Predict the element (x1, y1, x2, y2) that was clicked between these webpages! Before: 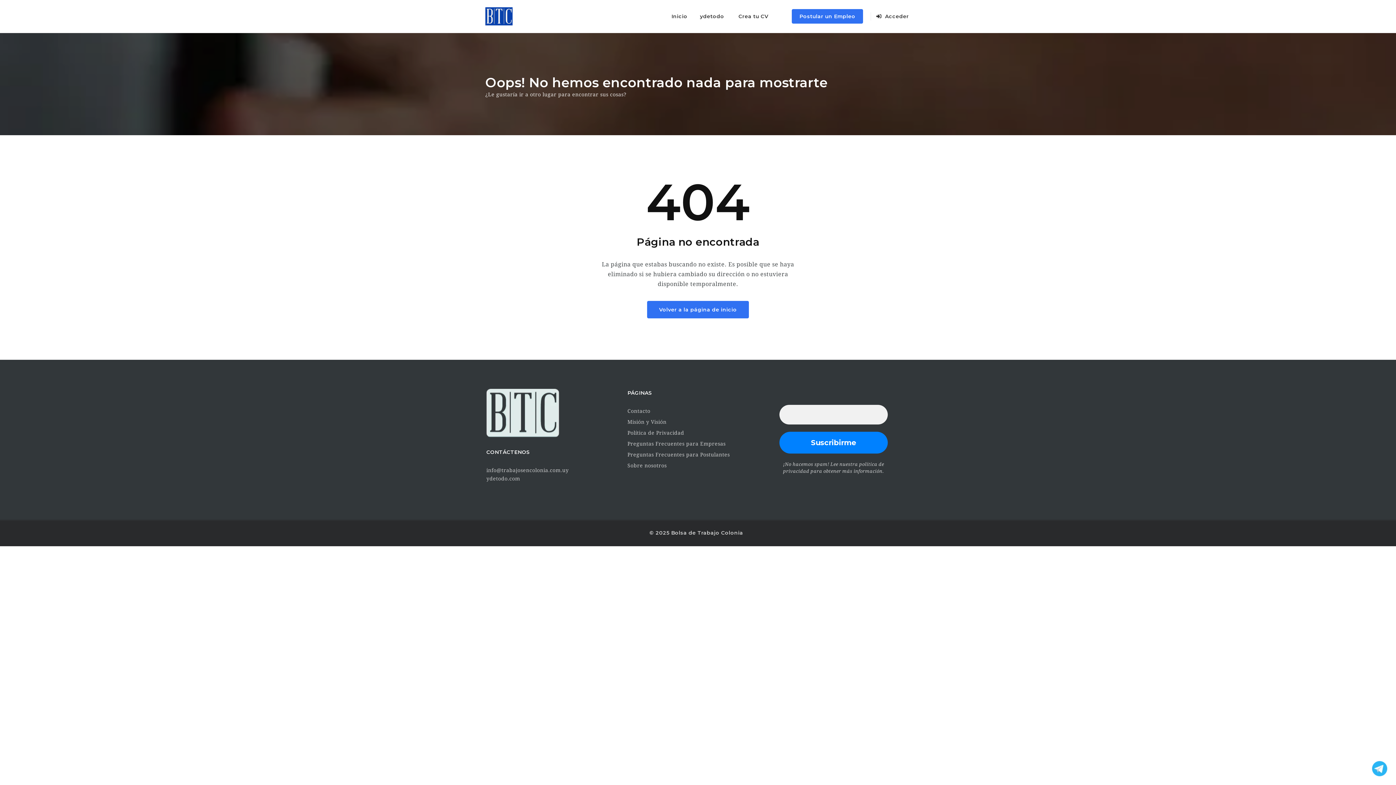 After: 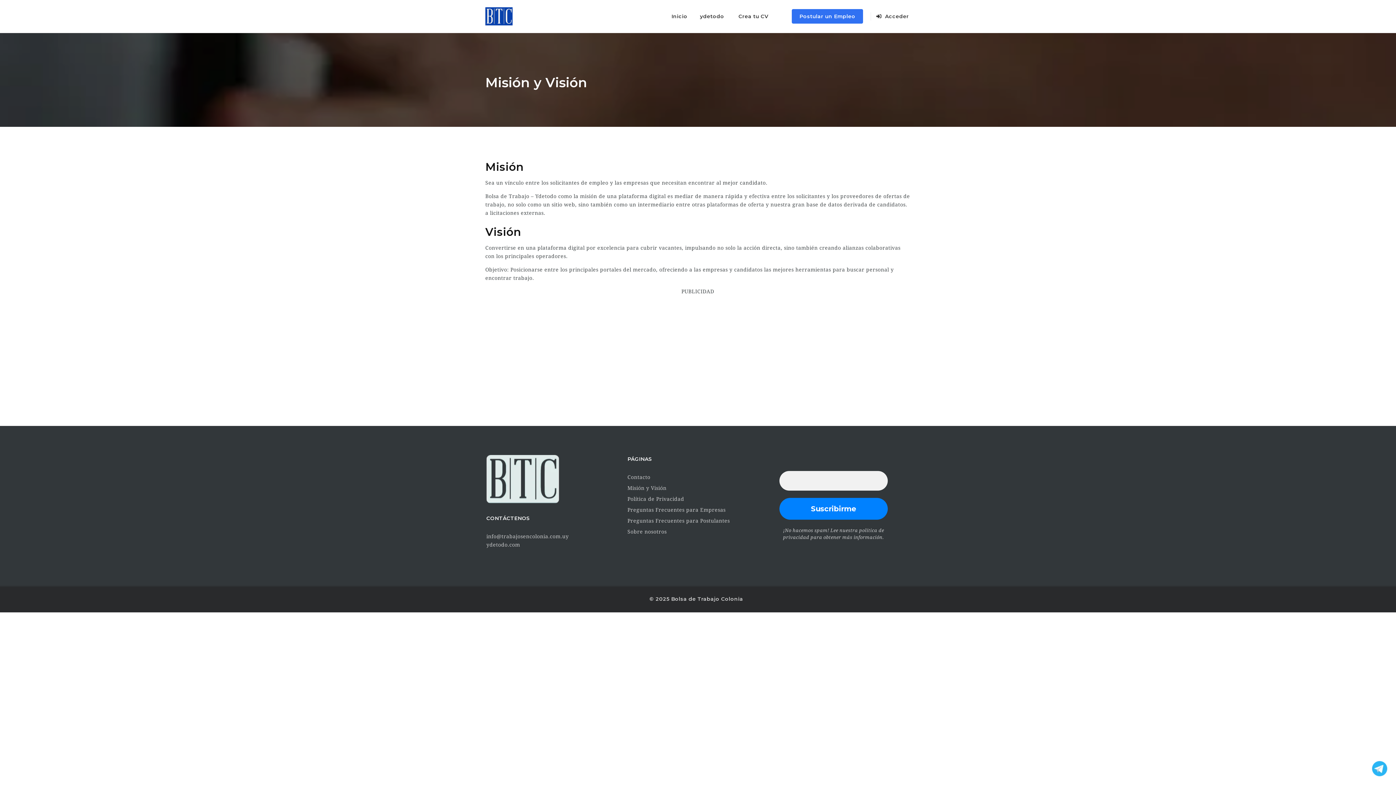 Action: bbox: (627, 418, 757, 426) label: Misión y Visión